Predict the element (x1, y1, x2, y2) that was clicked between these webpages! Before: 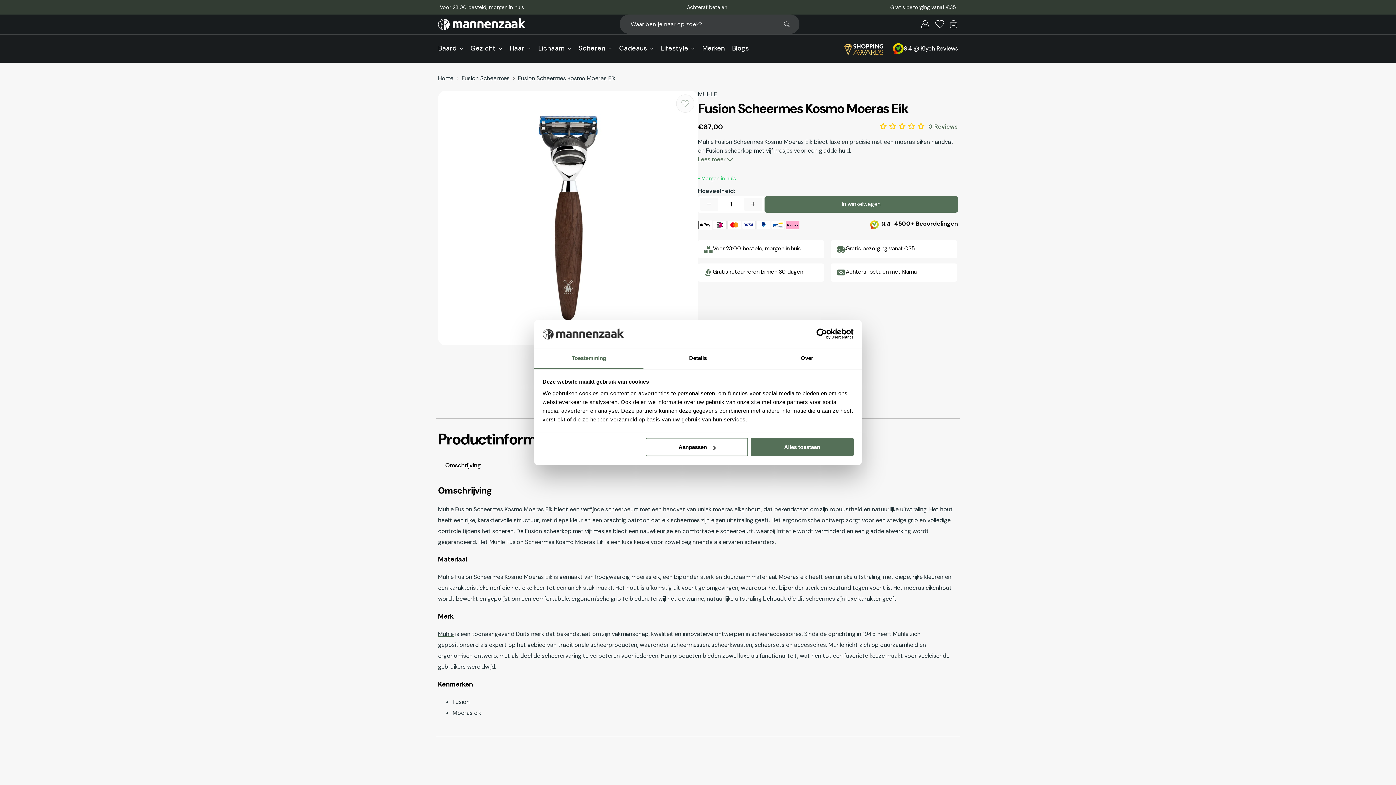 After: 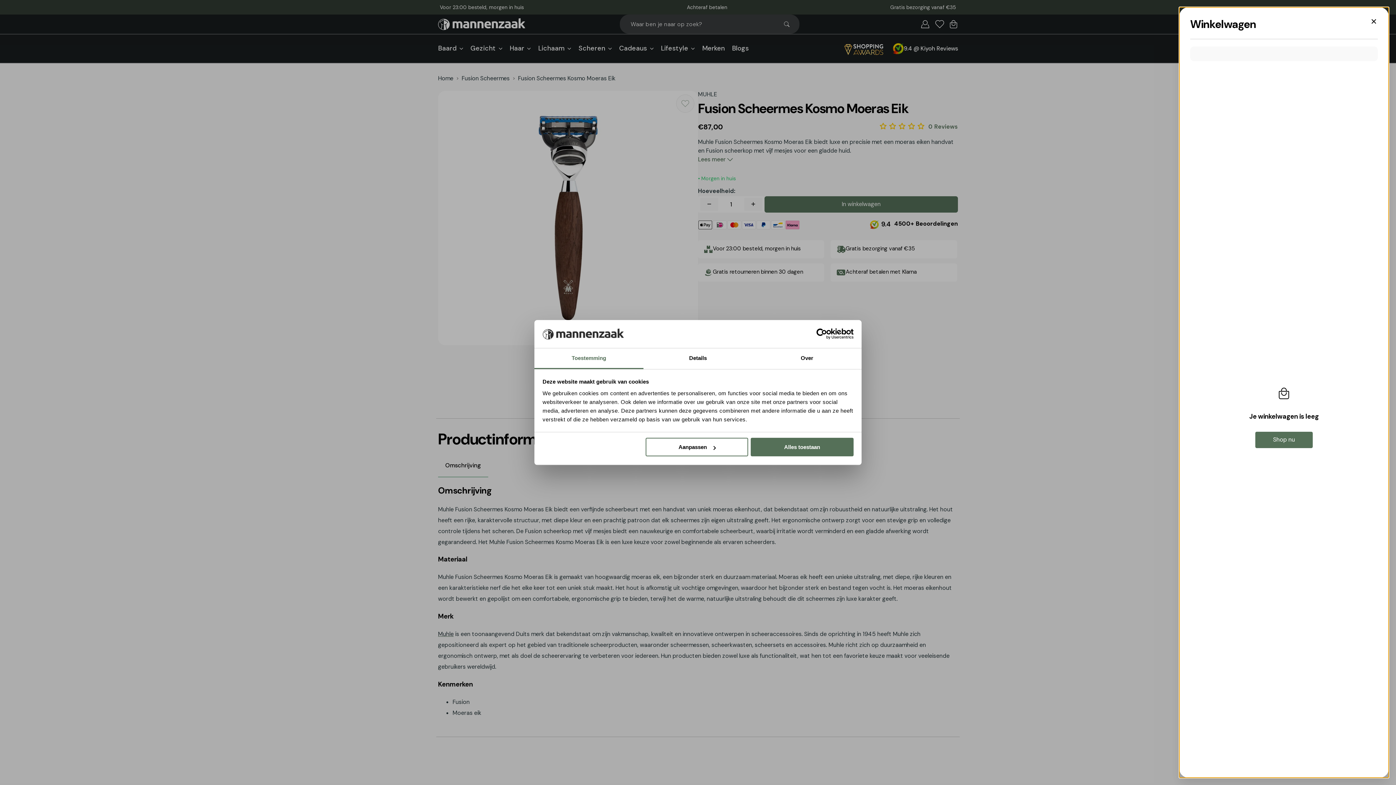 Action: label: Winkelwagen bbox: (944, 16, 963, 32)